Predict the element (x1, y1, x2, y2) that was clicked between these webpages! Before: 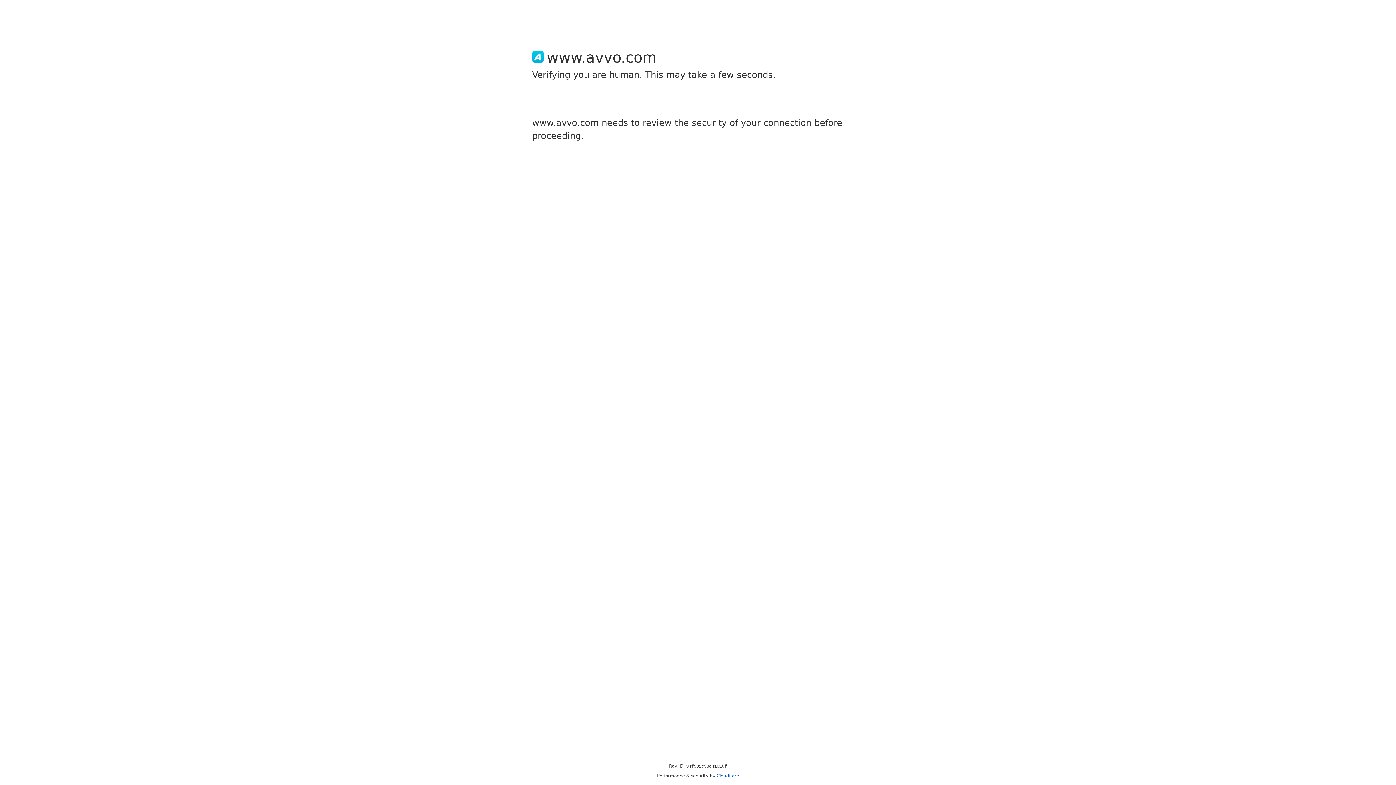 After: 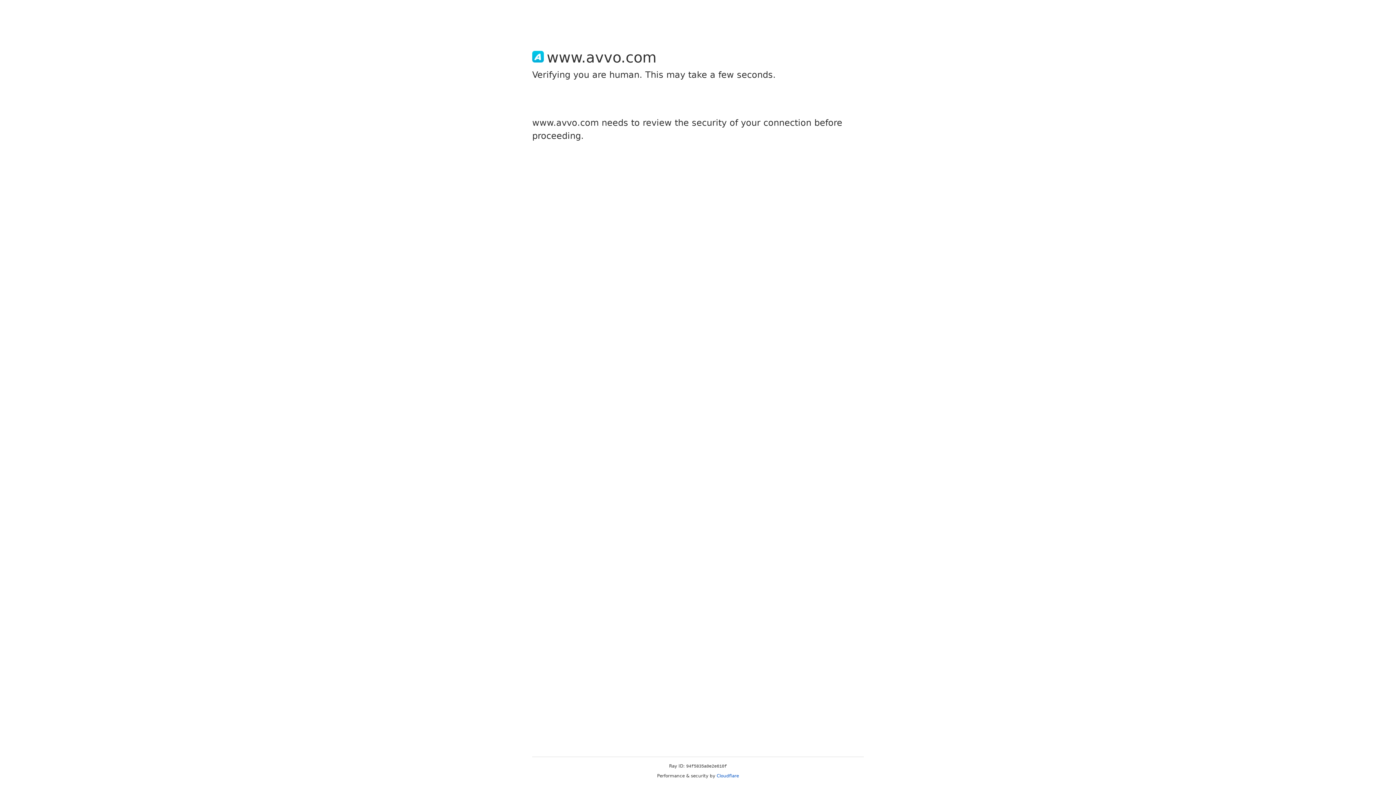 Action: label: Cloudflare bbox: (716, 773, 739, 778)